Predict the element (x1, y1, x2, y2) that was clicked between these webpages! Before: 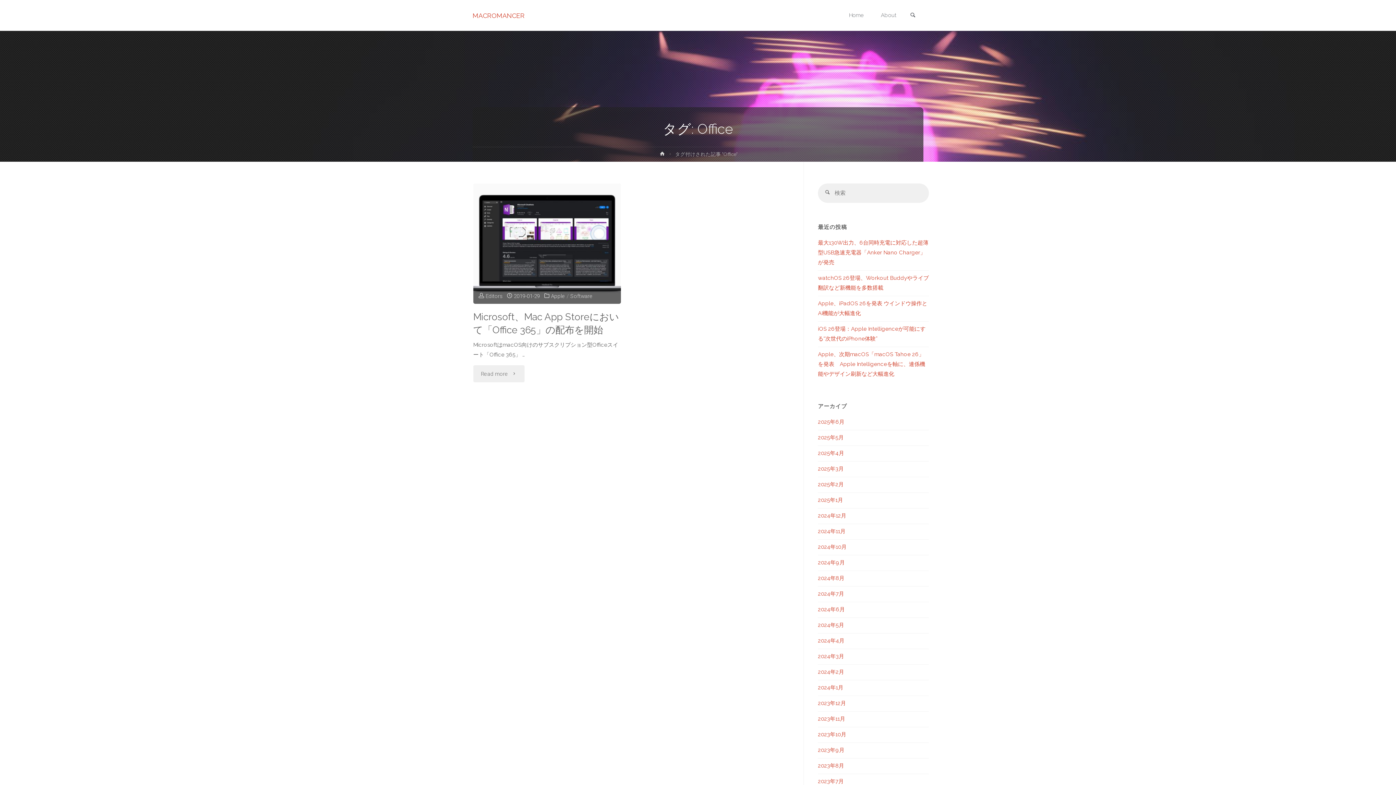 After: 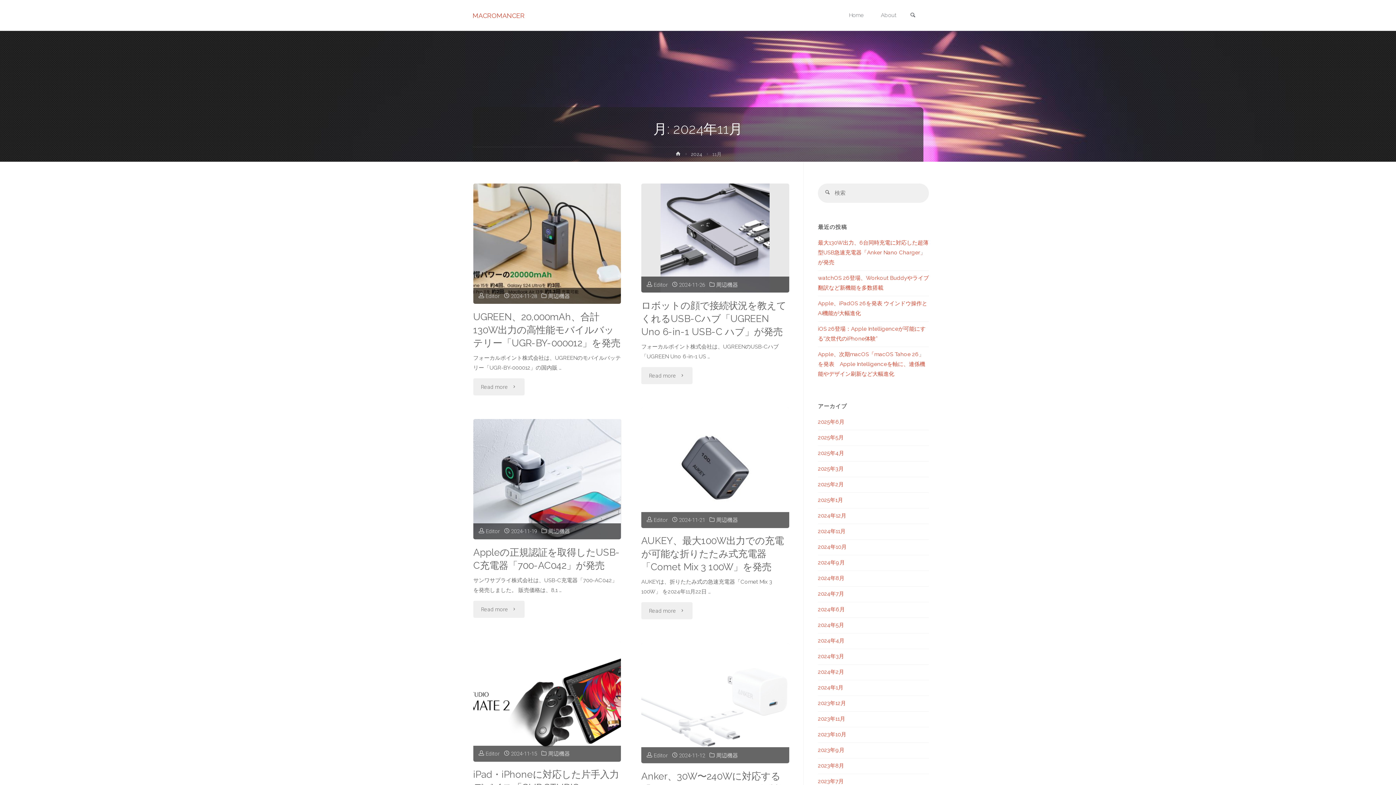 Action: label: 2024年11月 bbox: (818, 528, 845, 534)